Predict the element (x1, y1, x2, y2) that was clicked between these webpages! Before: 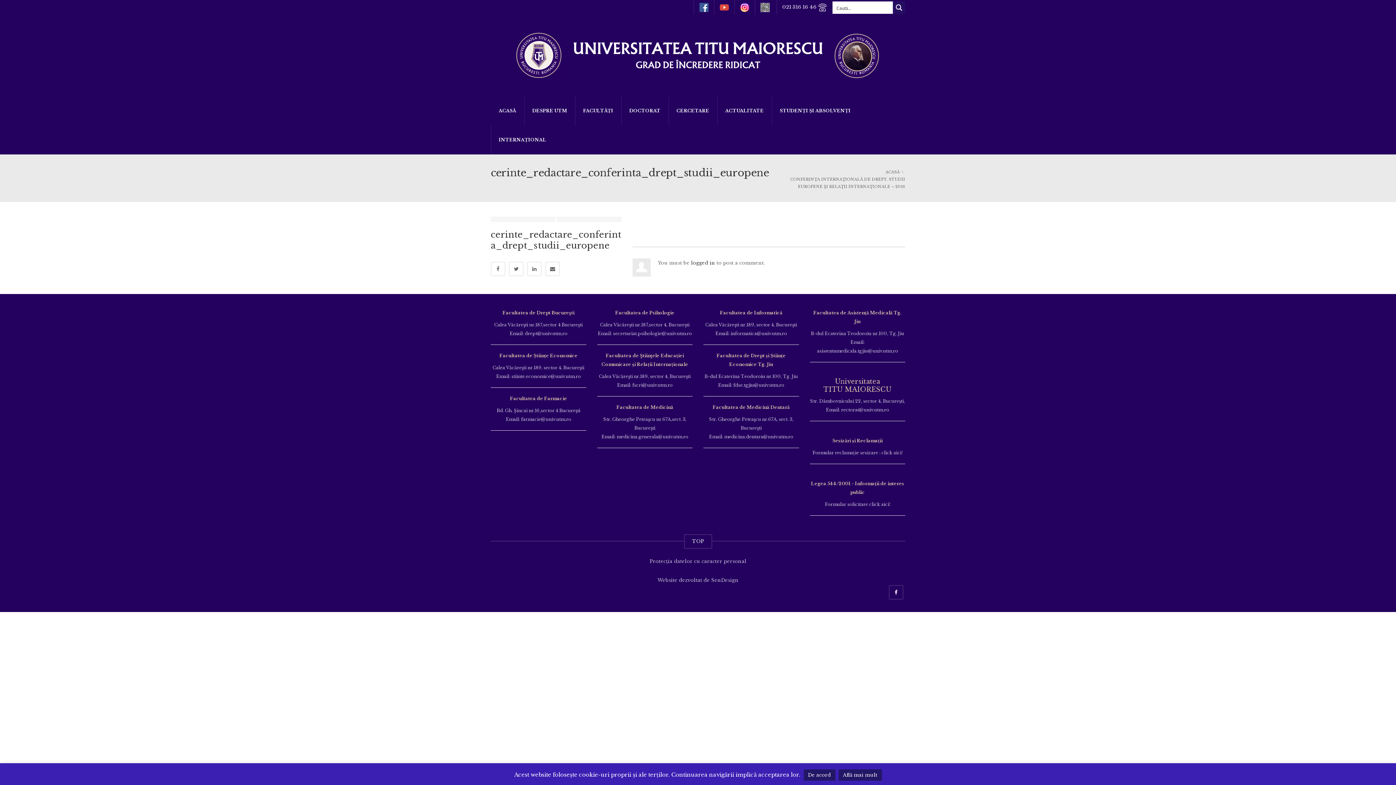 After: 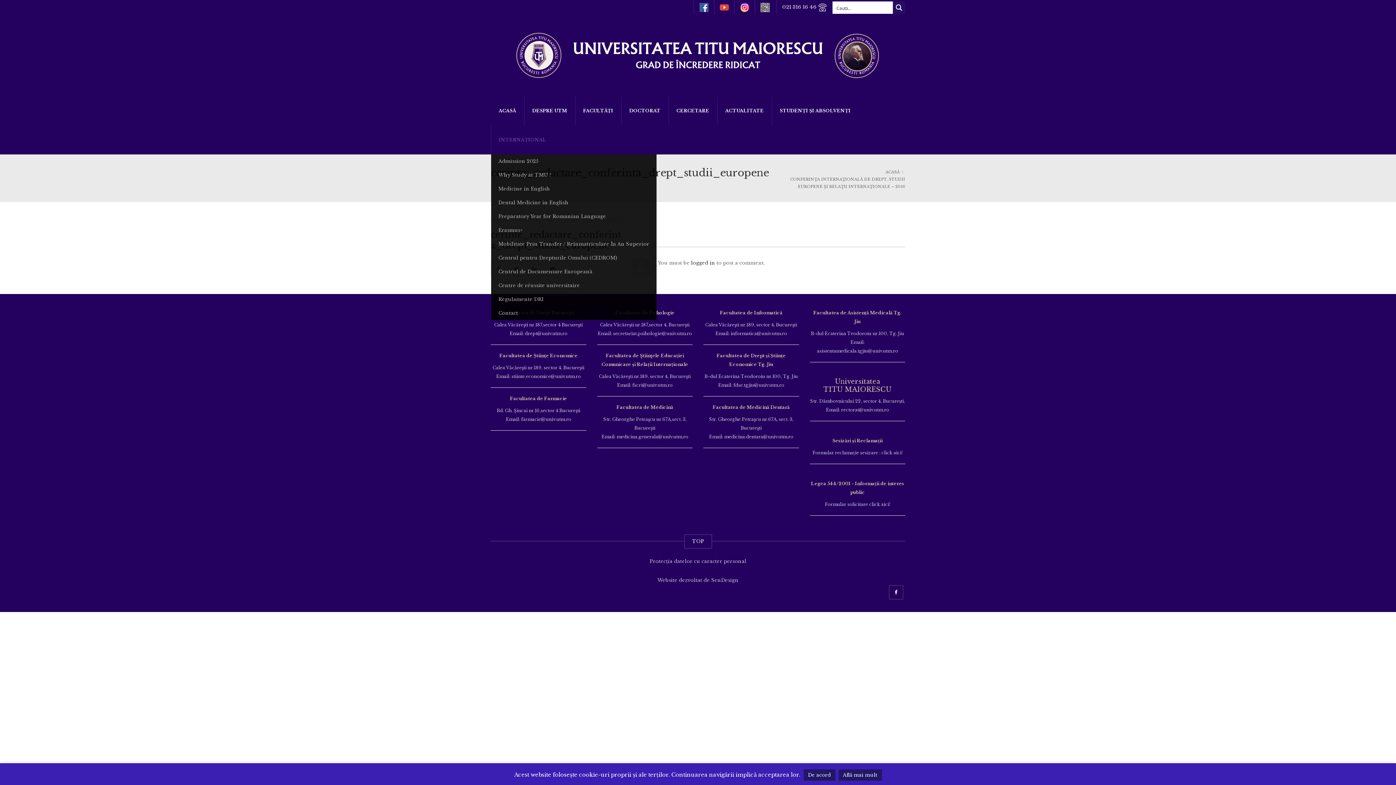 Action: label: INTERNAȚIONAL bbox: (490, 125, 554, 154)